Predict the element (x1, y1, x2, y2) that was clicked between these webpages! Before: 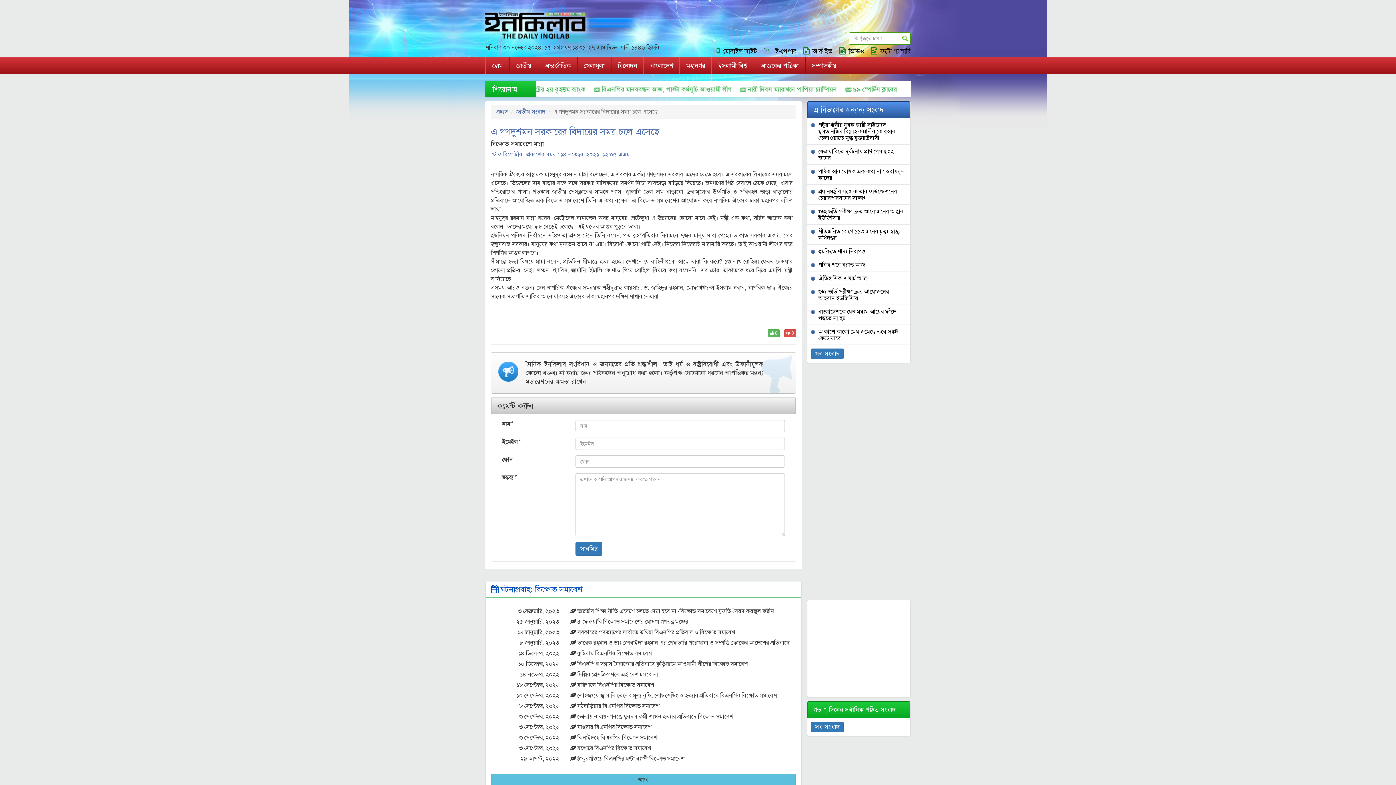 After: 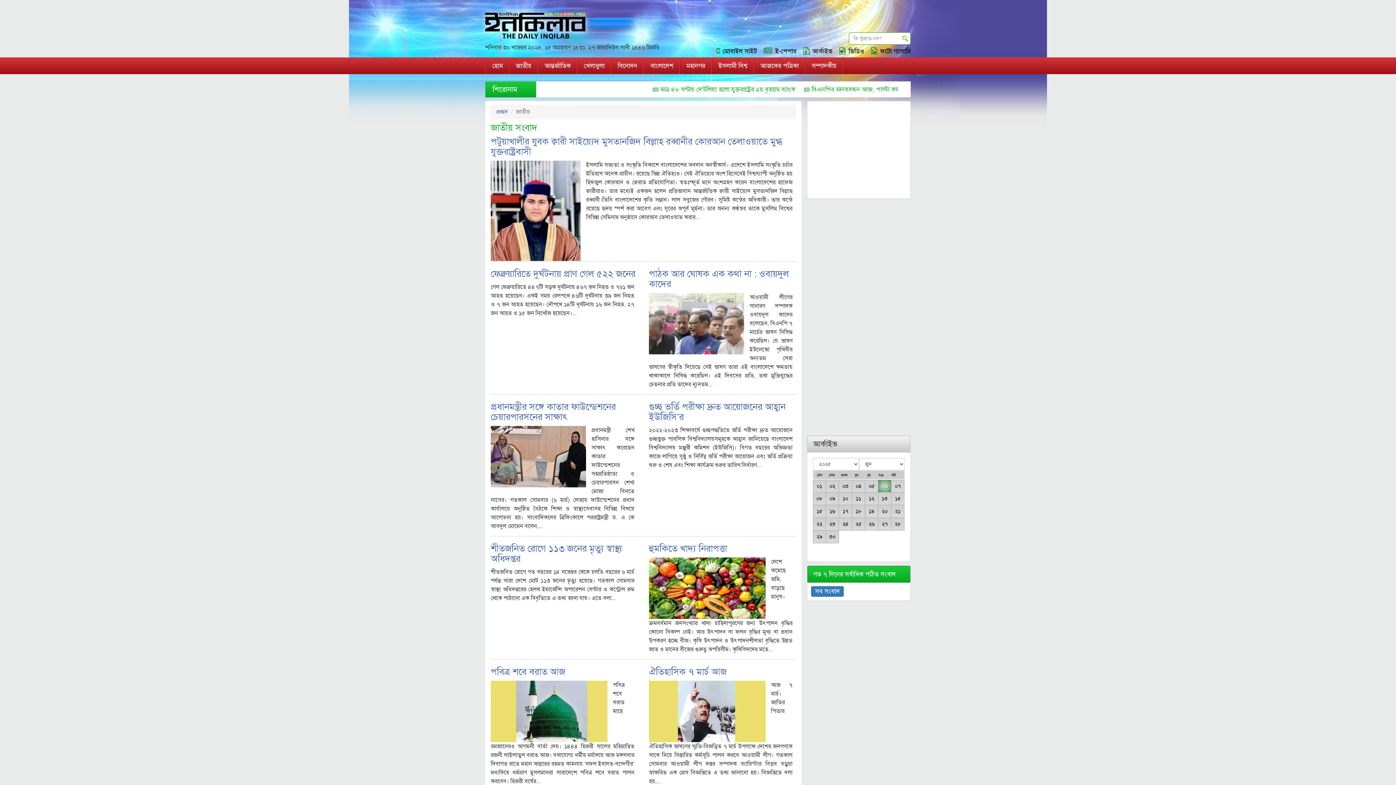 Action: bbox: (811, 348, 844, 359) label: সব সংবাদ